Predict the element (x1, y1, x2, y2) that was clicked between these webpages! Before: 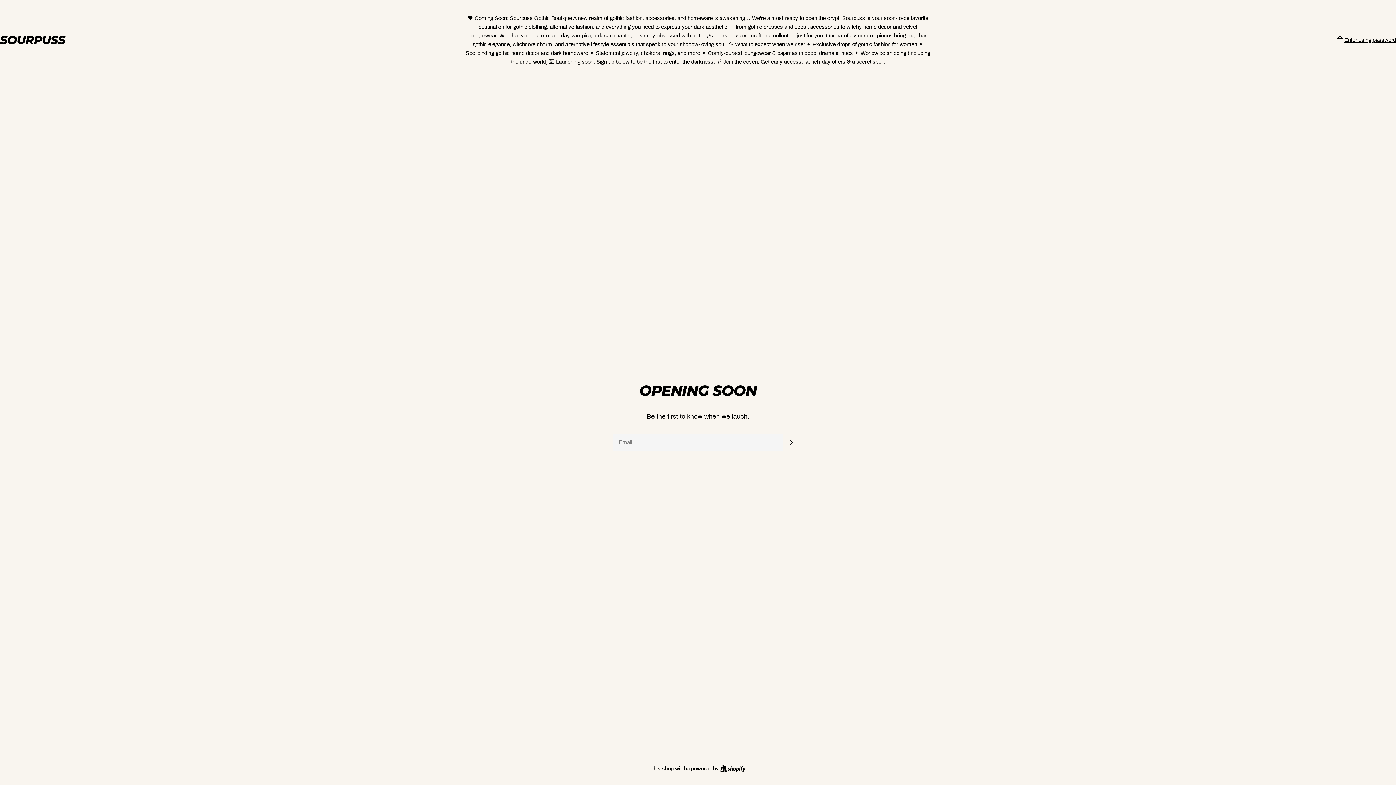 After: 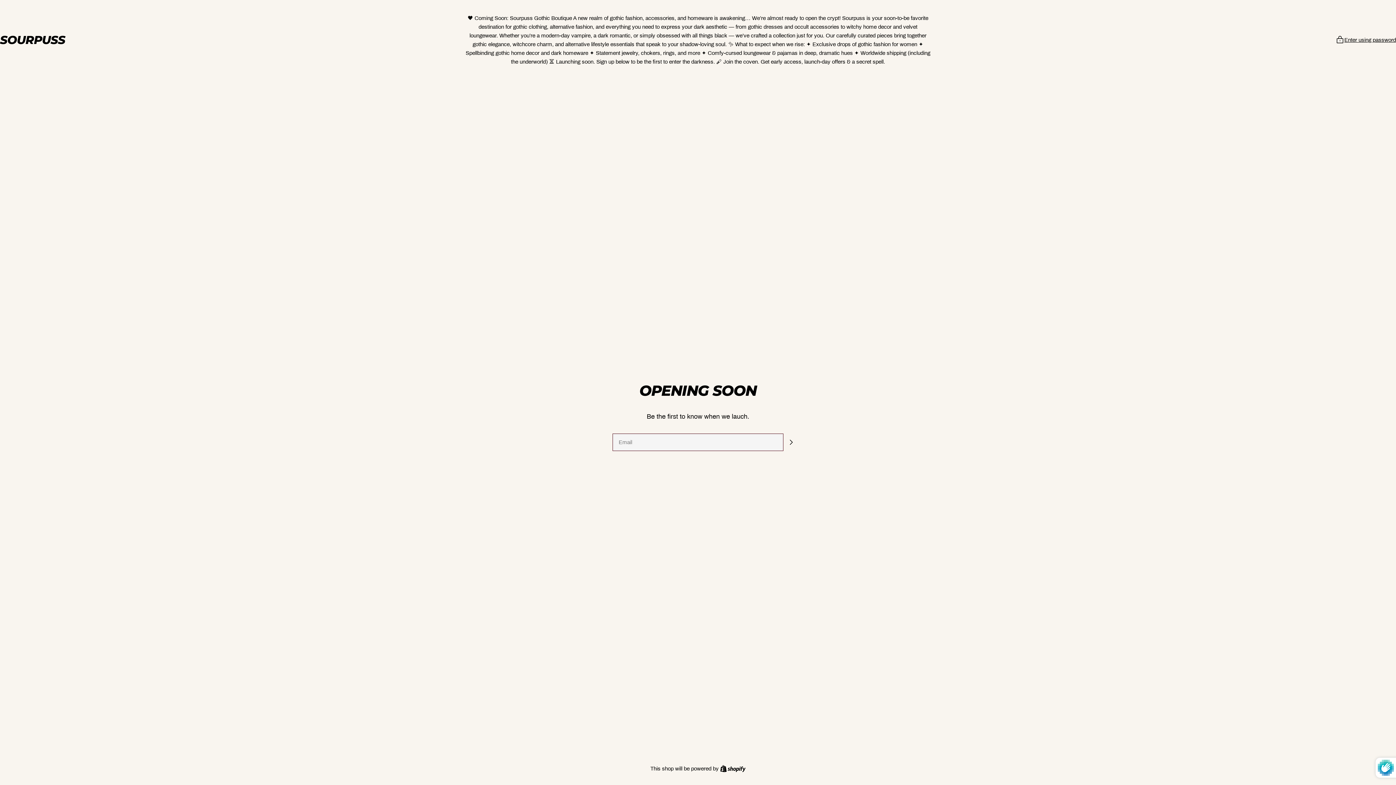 Action: label: Subscribe bbox: (783, 434, 798, 450)